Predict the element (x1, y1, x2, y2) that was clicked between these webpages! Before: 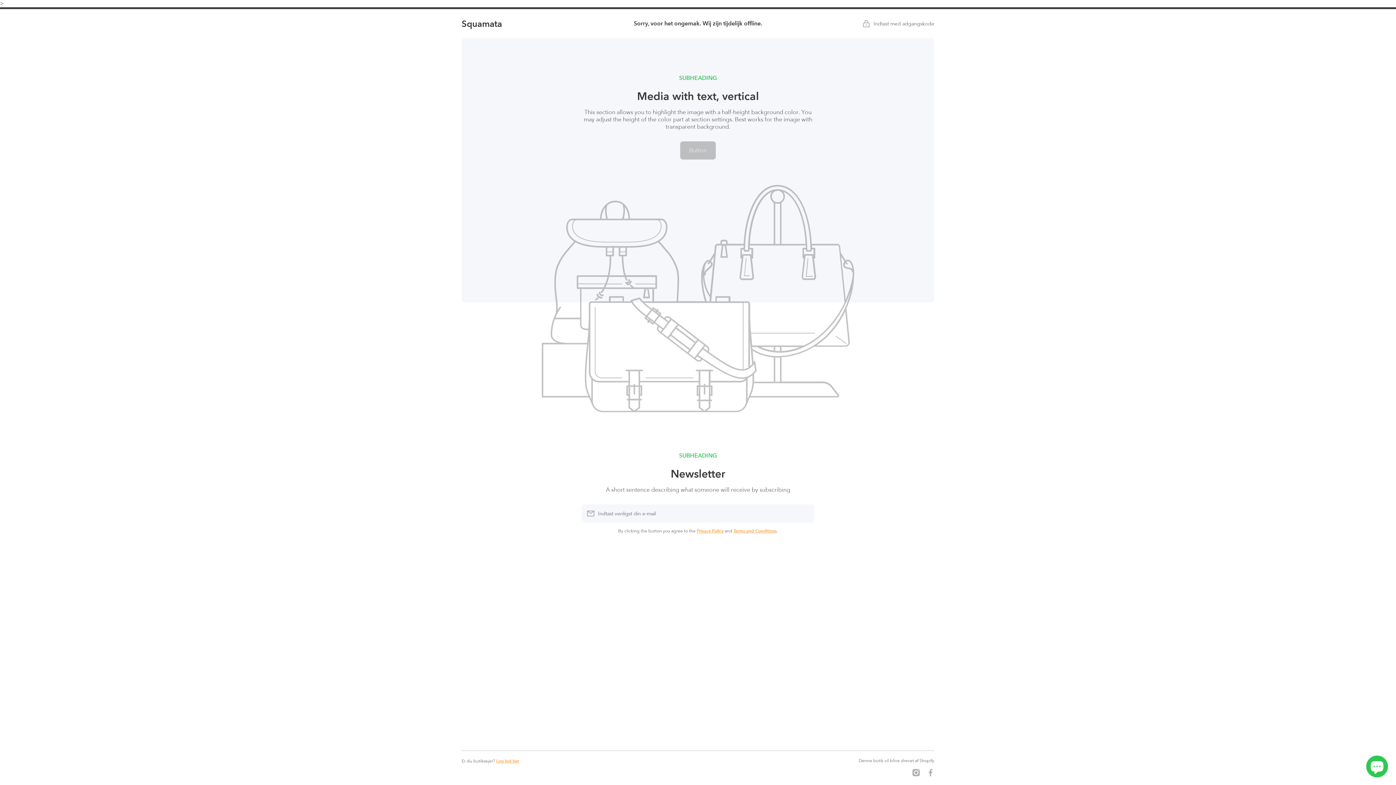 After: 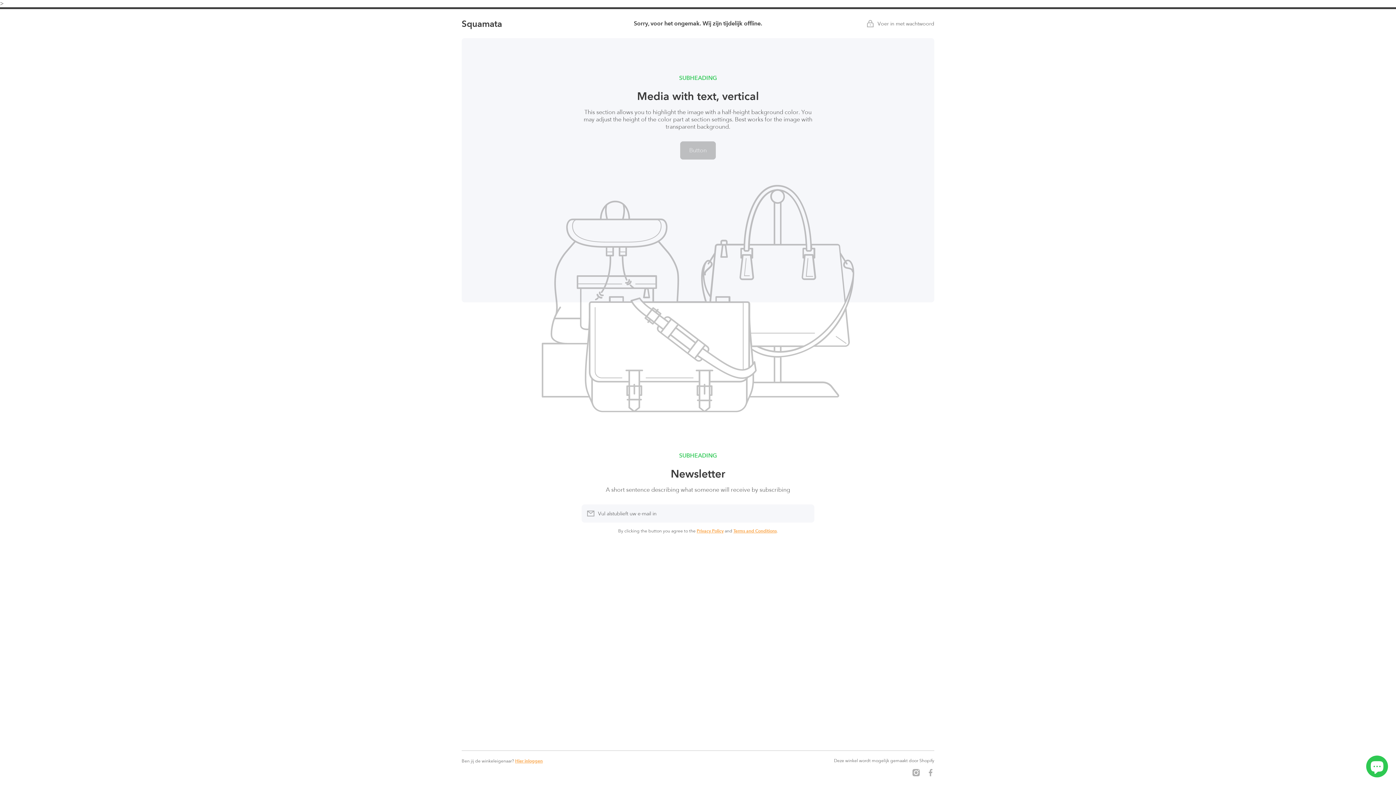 Action: bbox: (696, 528, 723, 534) label: Privacy Policy